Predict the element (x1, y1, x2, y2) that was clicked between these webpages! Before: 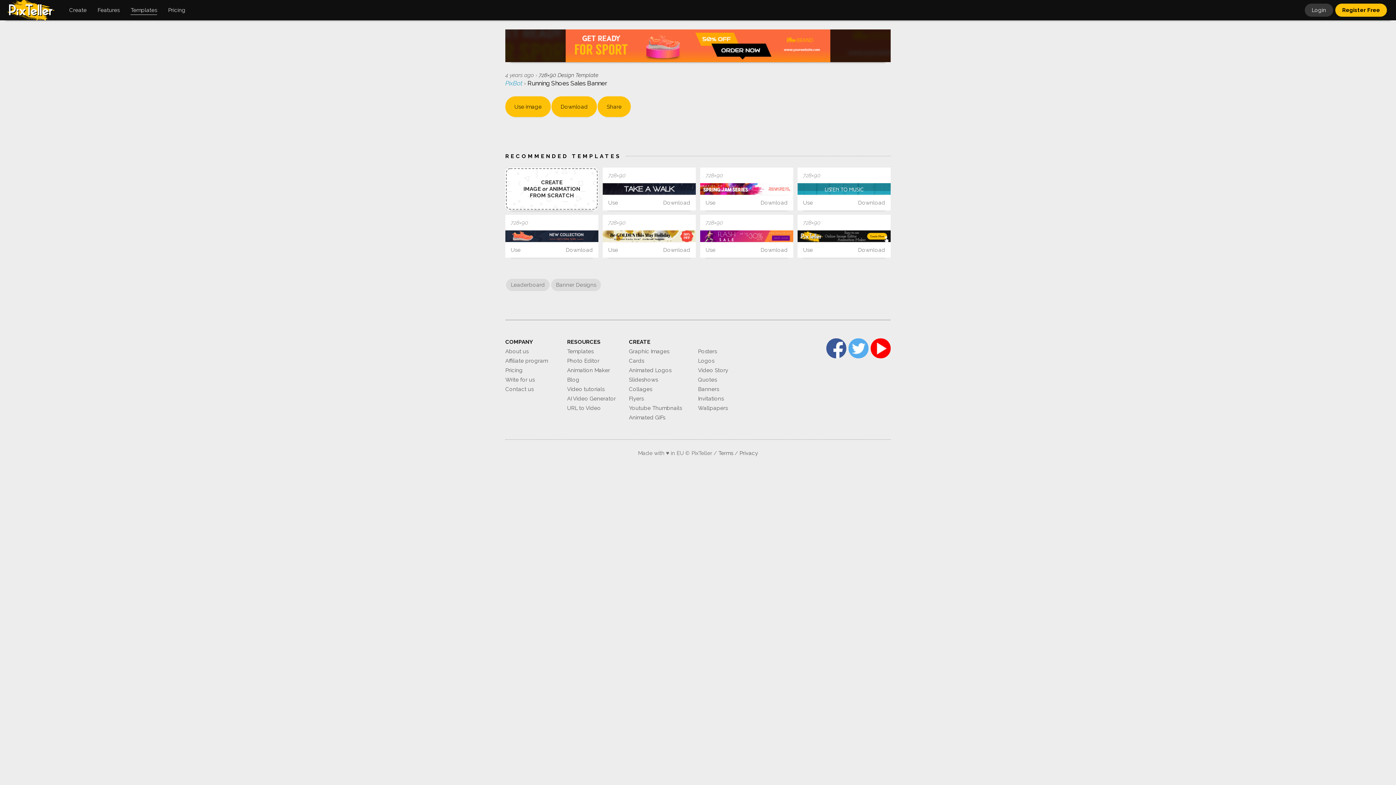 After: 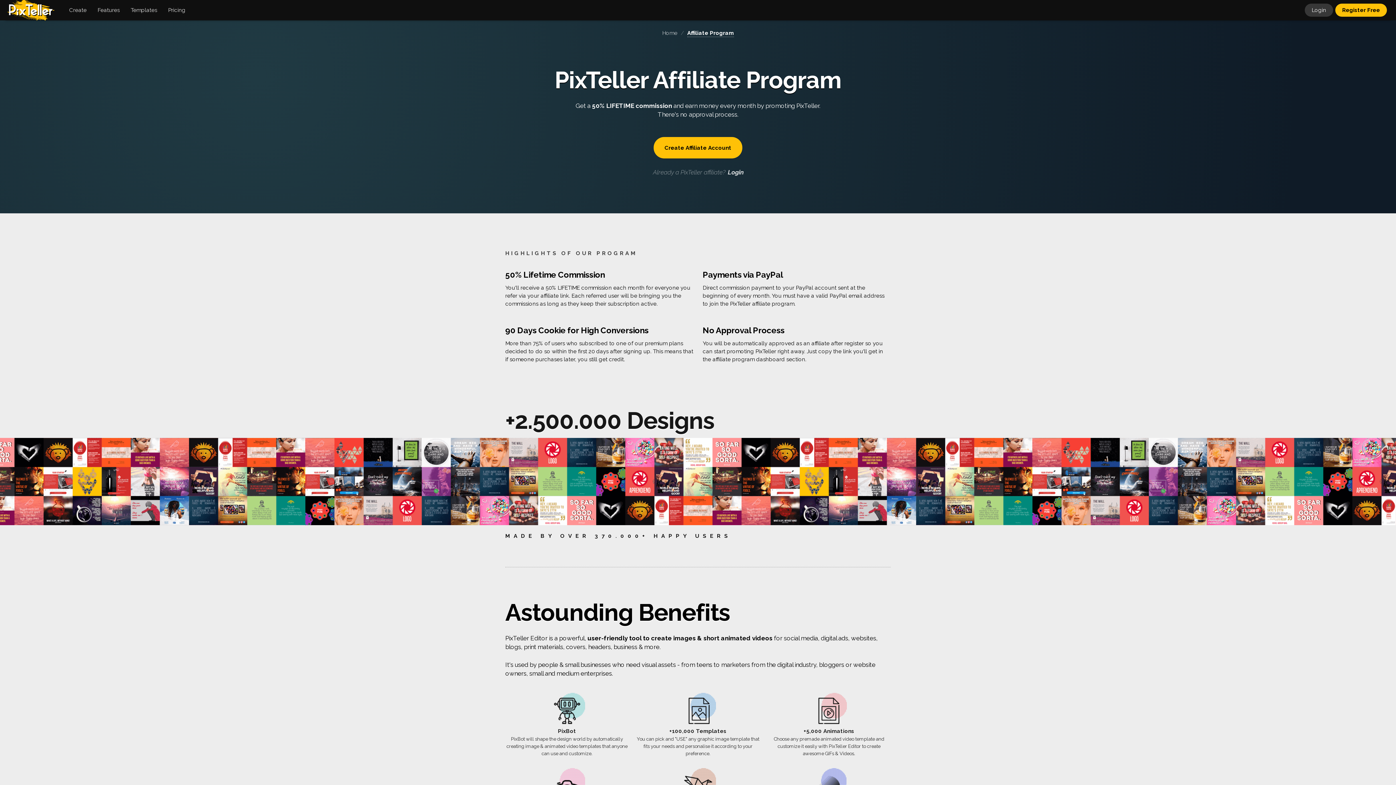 Action: label: Affiliate program bbox: (505, 357, 548, 364)